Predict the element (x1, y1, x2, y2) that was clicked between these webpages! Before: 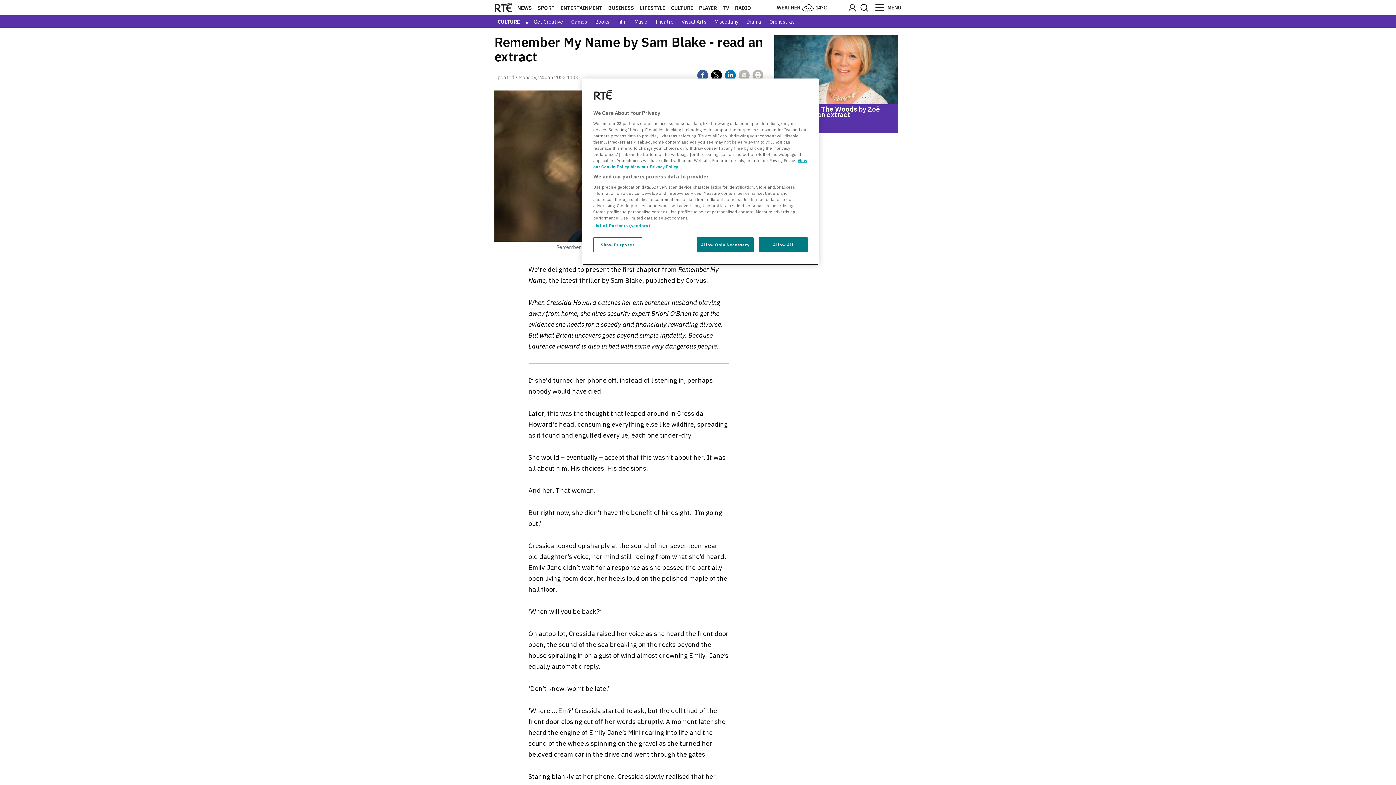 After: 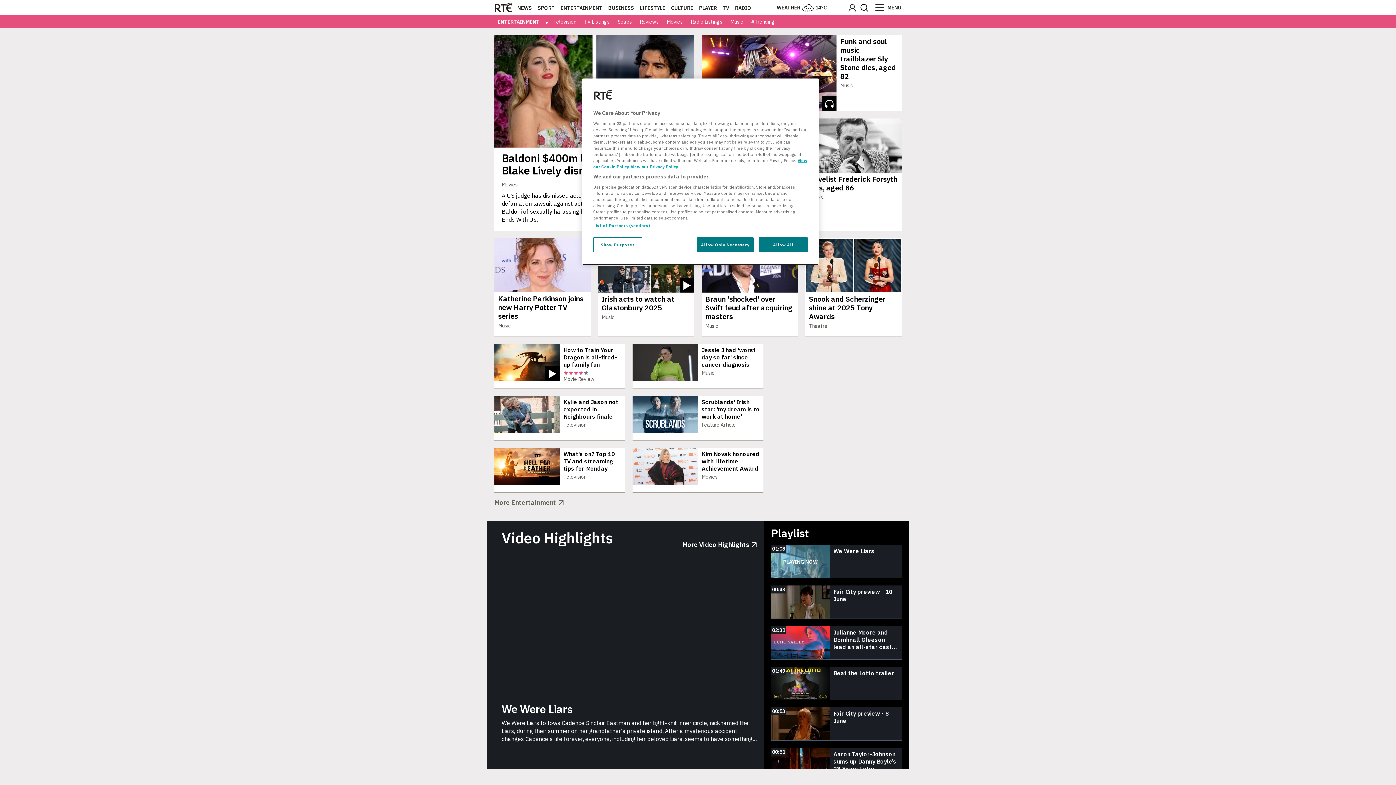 Action: bbox: (560, 4, 602, 11) label: ENTERTAINMENT